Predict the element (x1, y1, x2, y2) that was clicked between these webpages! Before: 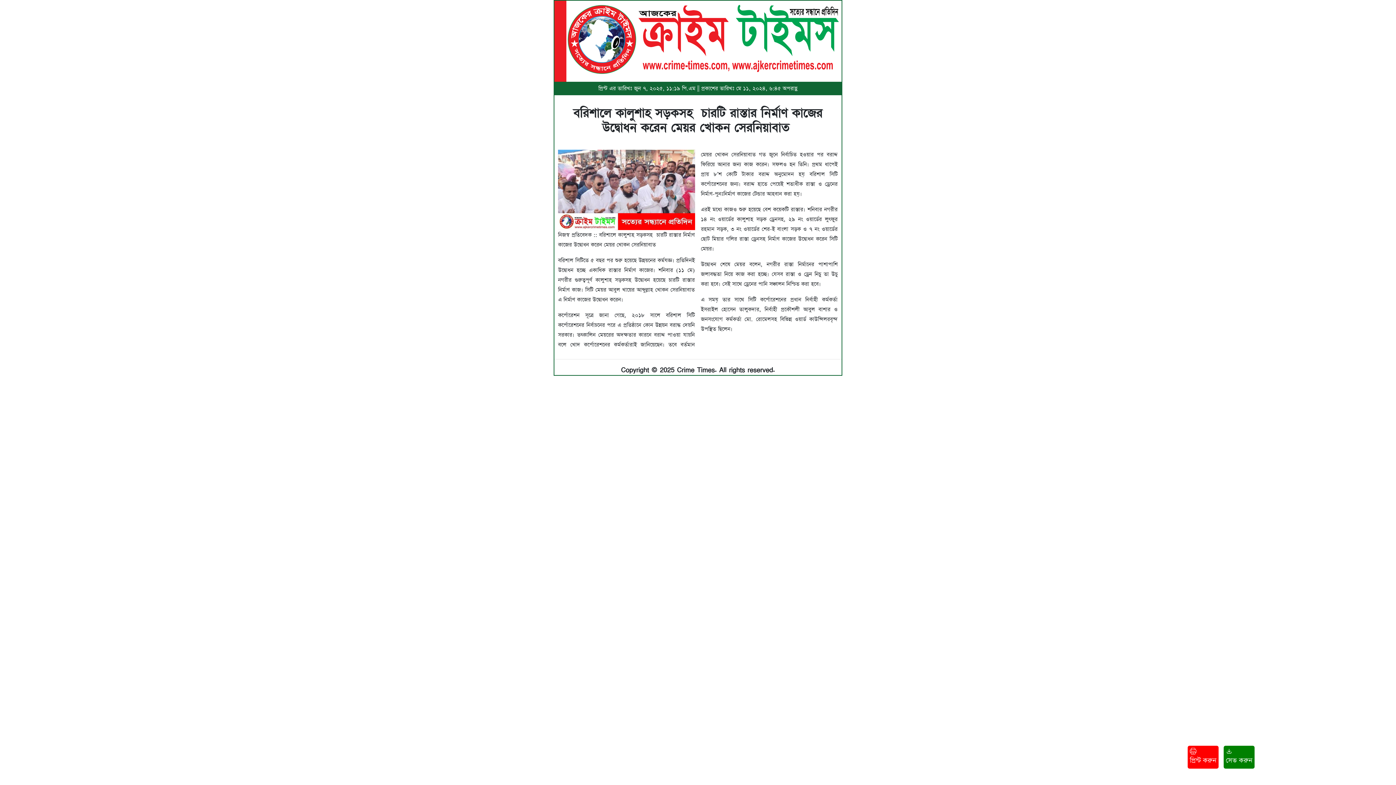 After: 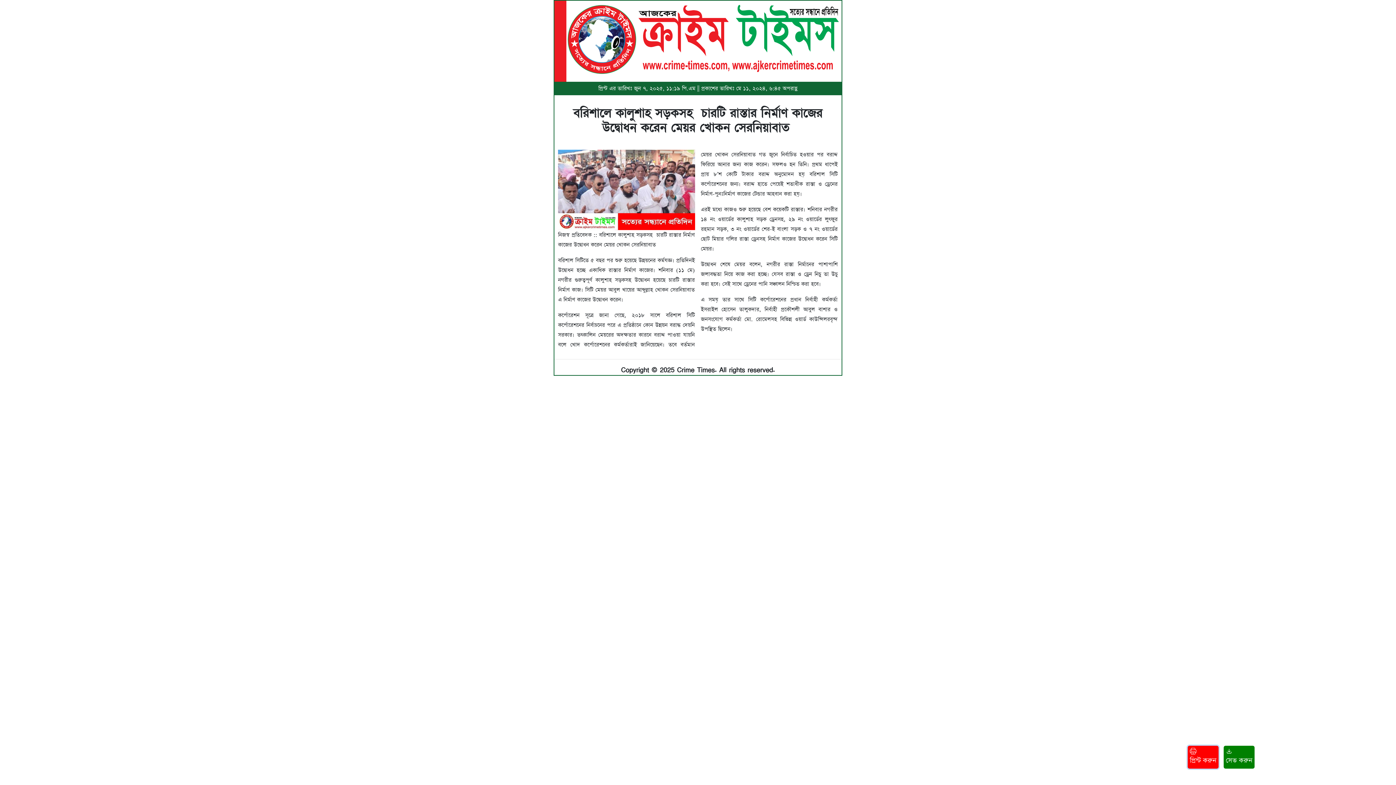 Action: bbox: (1188, 746, 1218, 769) label: প্রিন্ট করুন